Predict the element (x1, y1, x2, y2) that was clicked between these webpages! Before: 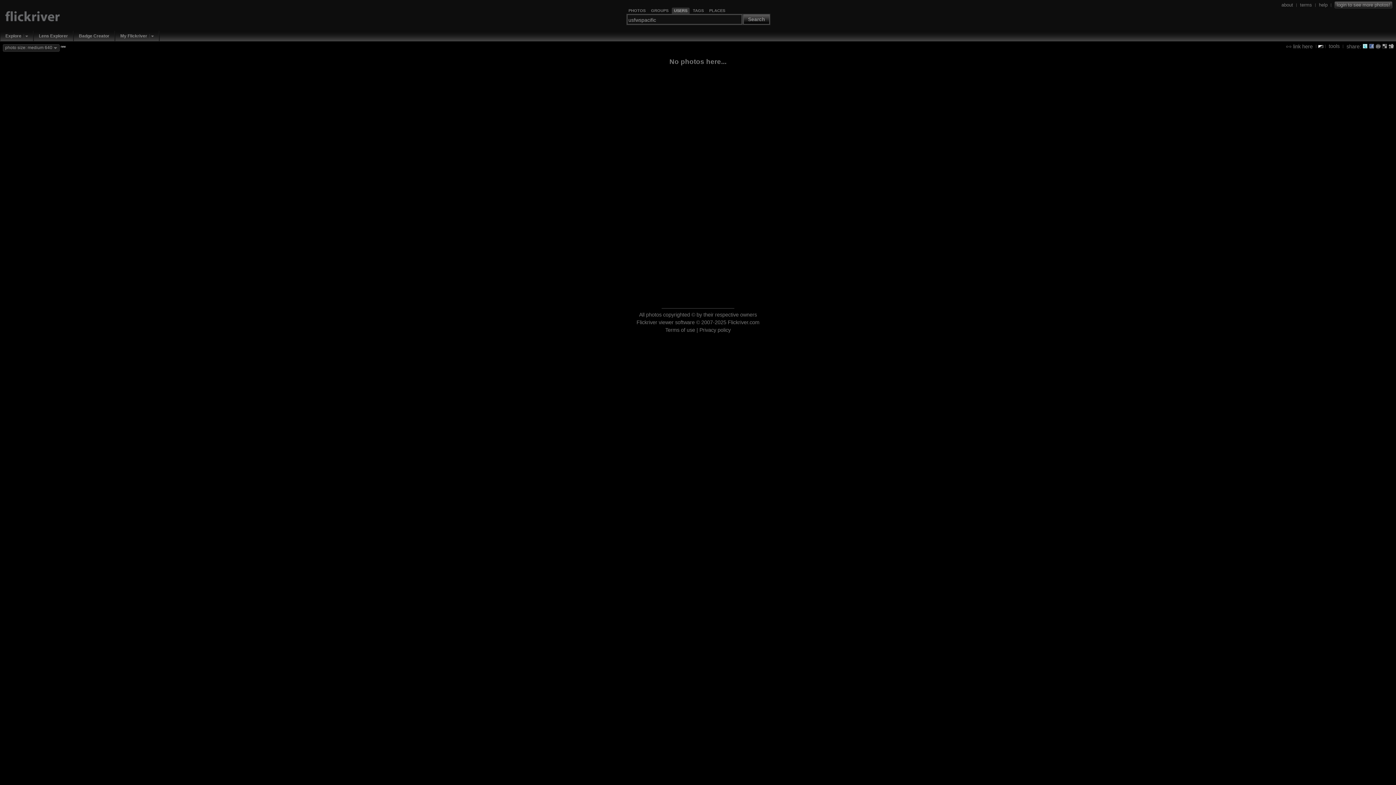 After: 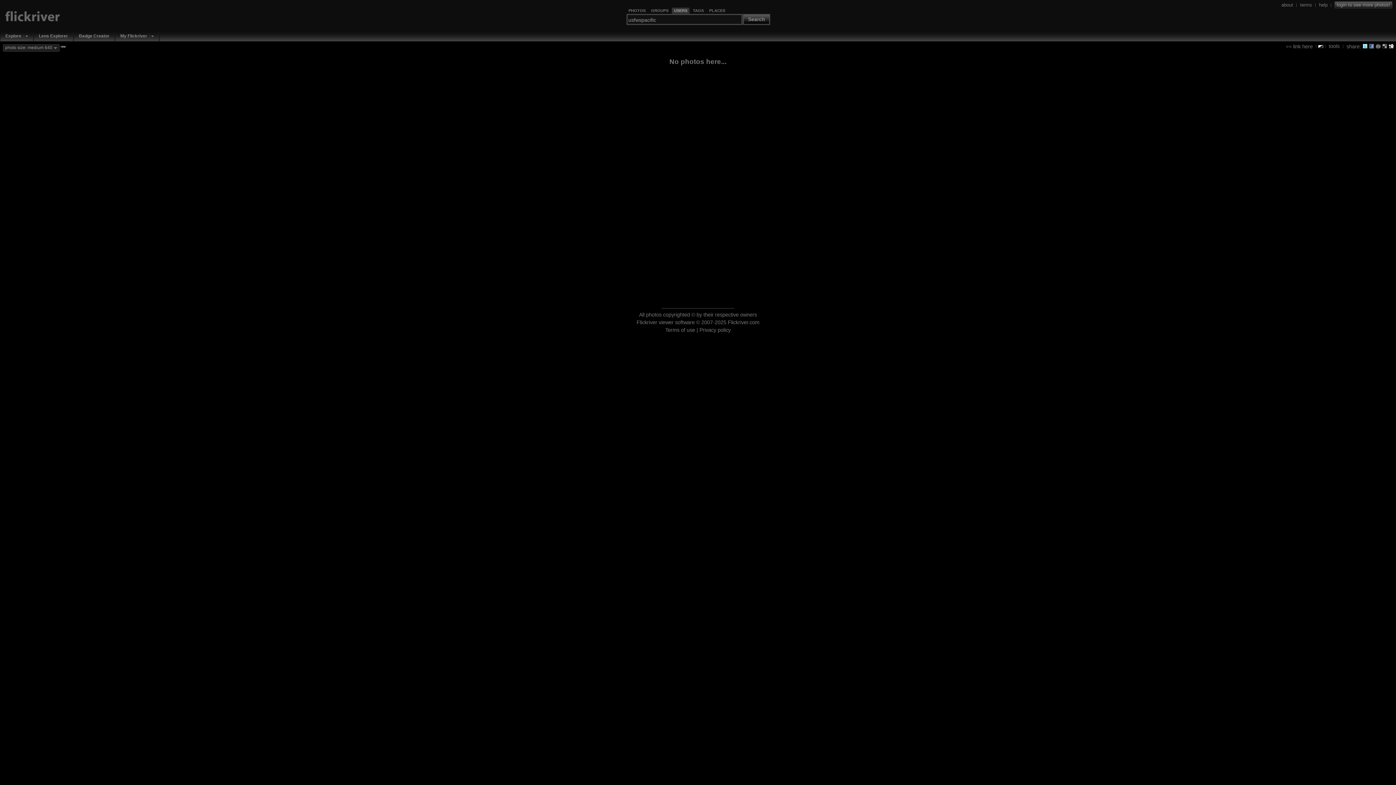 Action: bbox: (1389, 43, 1394, 48)